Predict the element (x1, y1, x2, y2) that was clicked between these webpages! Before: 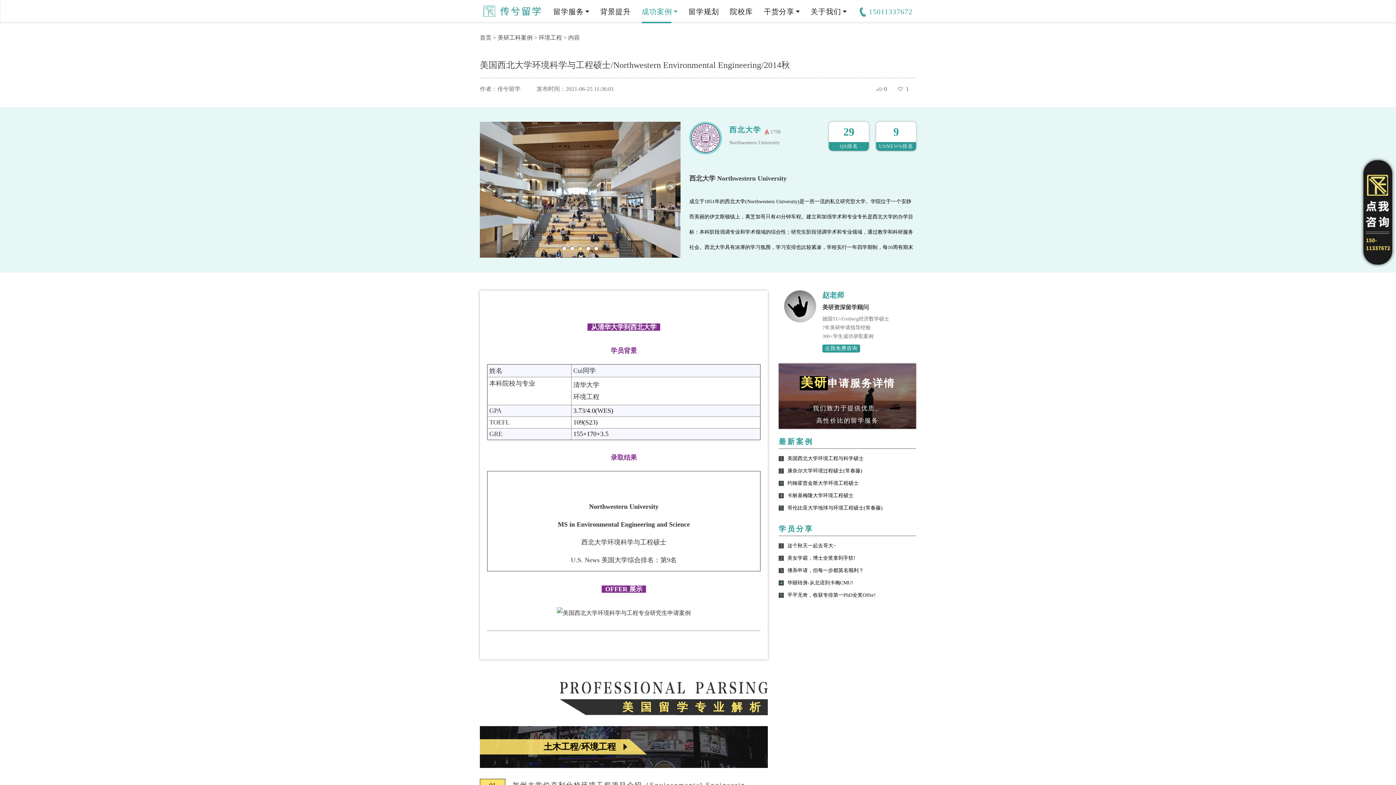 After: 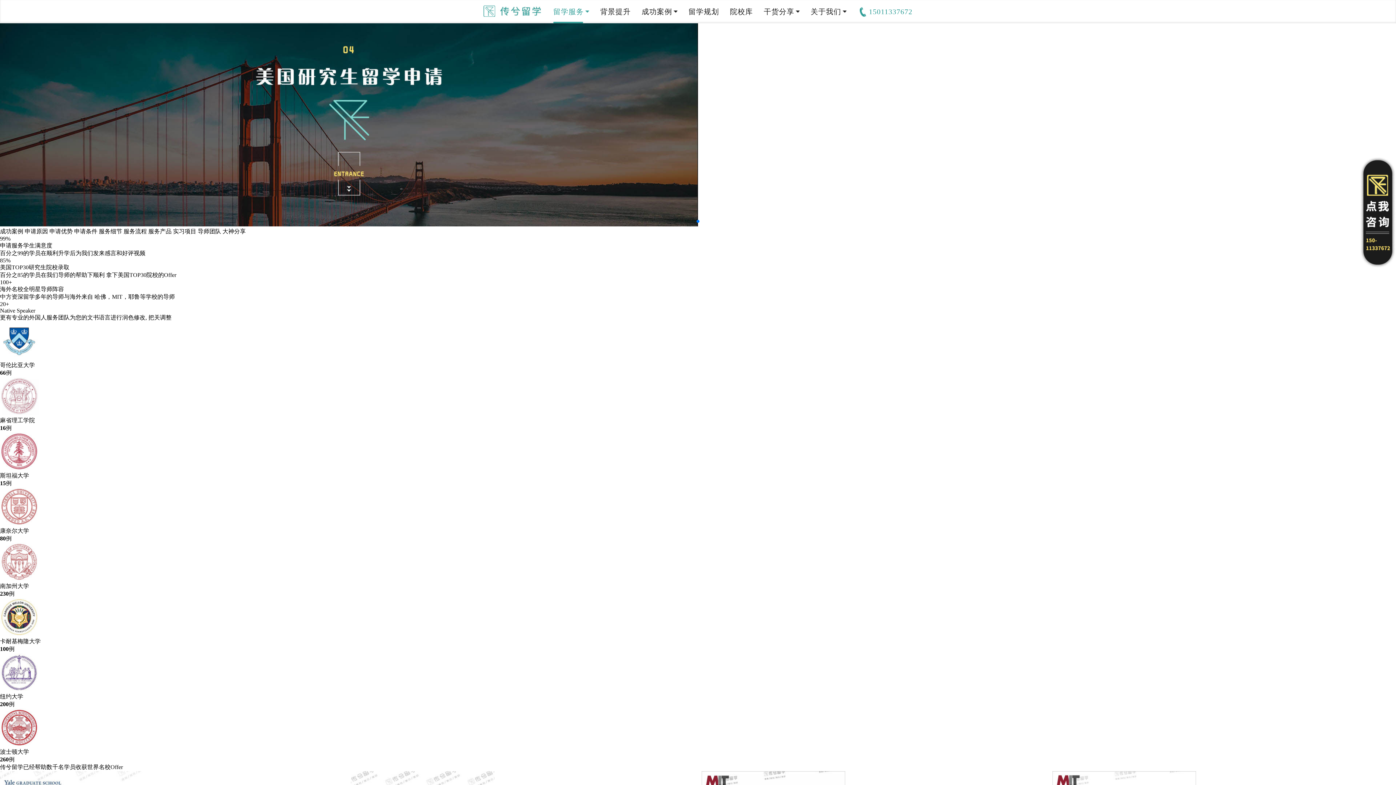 Action: bbox: (778, 376, 916, 390) label: 美研申请服务详情